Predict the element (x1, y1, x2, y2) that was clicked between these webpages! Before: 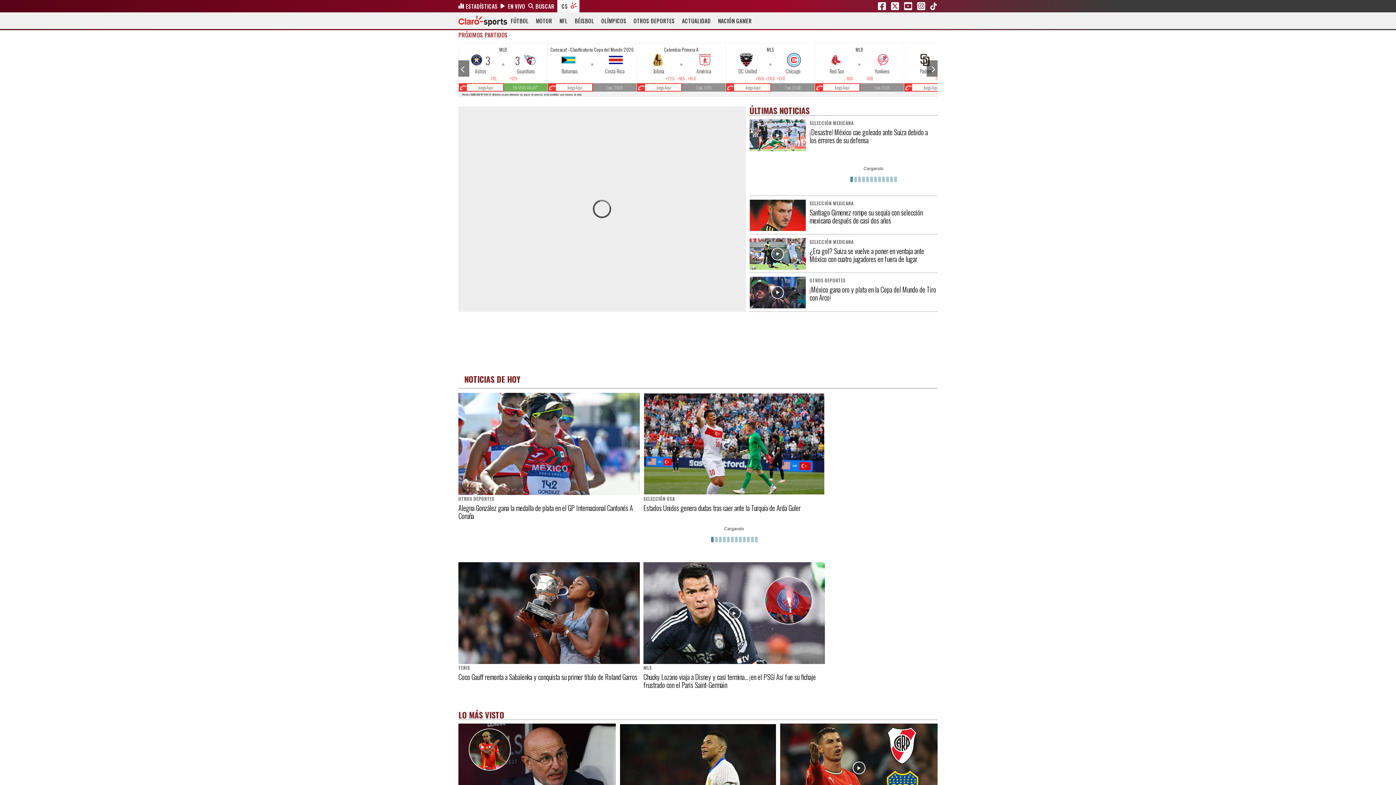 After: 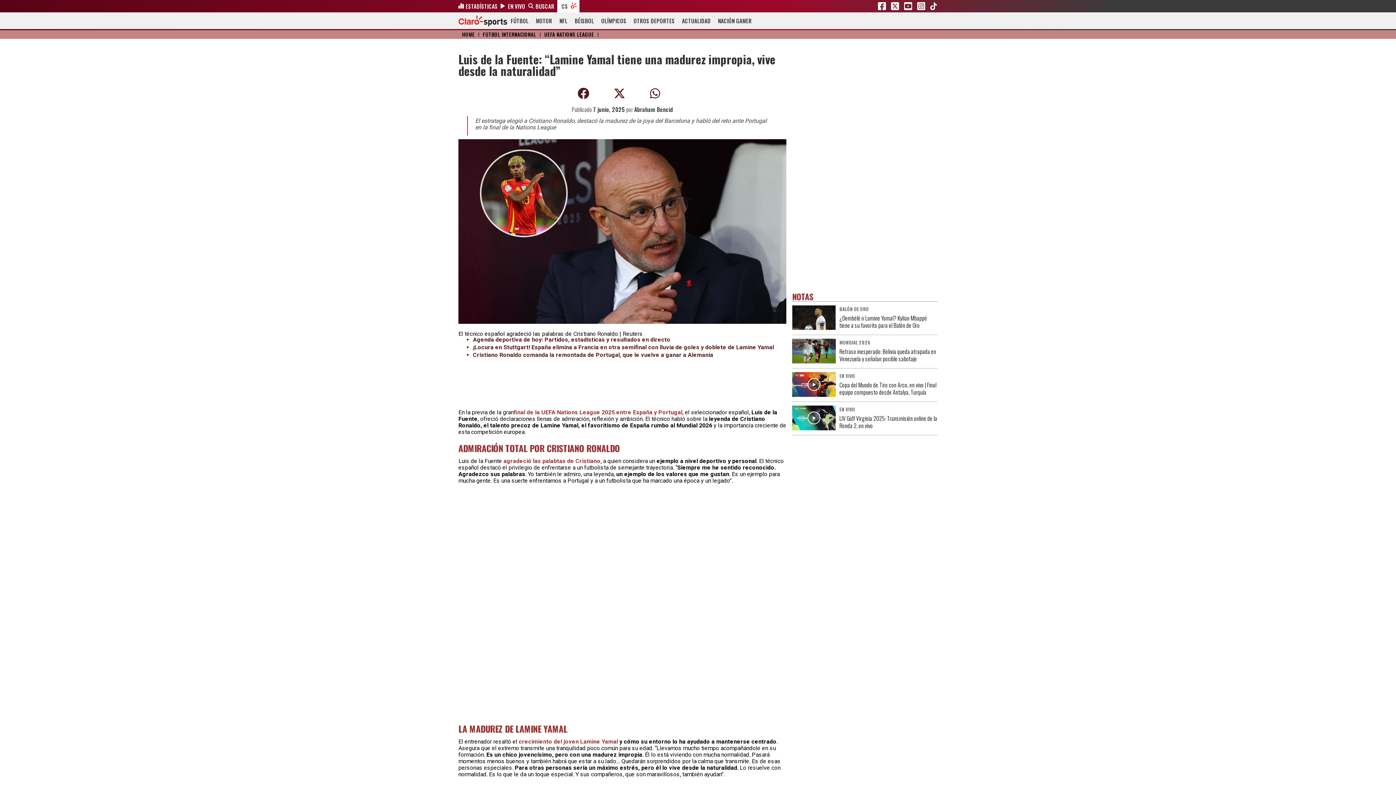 Action: label: UEFA NATIONS LEAGUE
Luis de la Fuente: “Lamine Yamal tiene una madurez impropia, vive desde la naturalidad” bbox: (458, 724, 615, 840)